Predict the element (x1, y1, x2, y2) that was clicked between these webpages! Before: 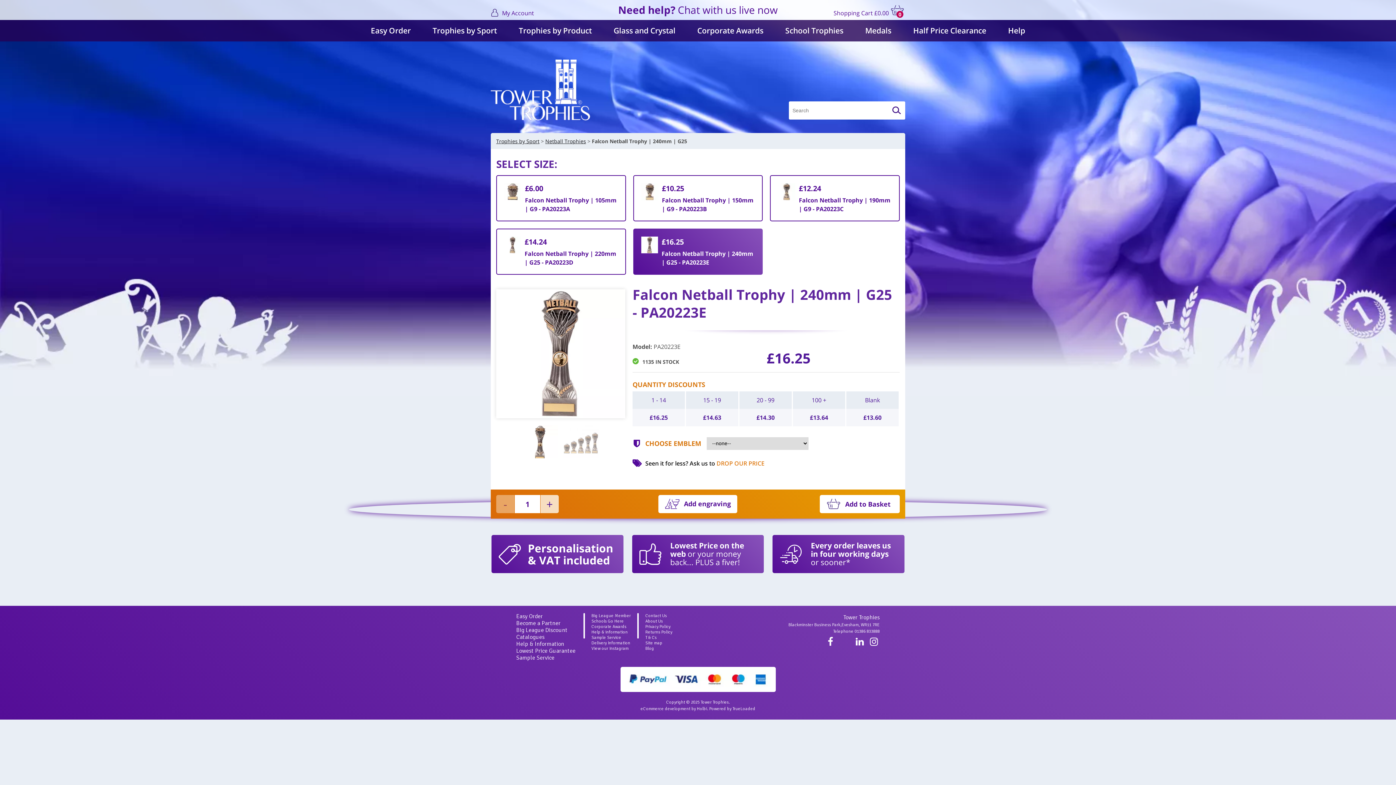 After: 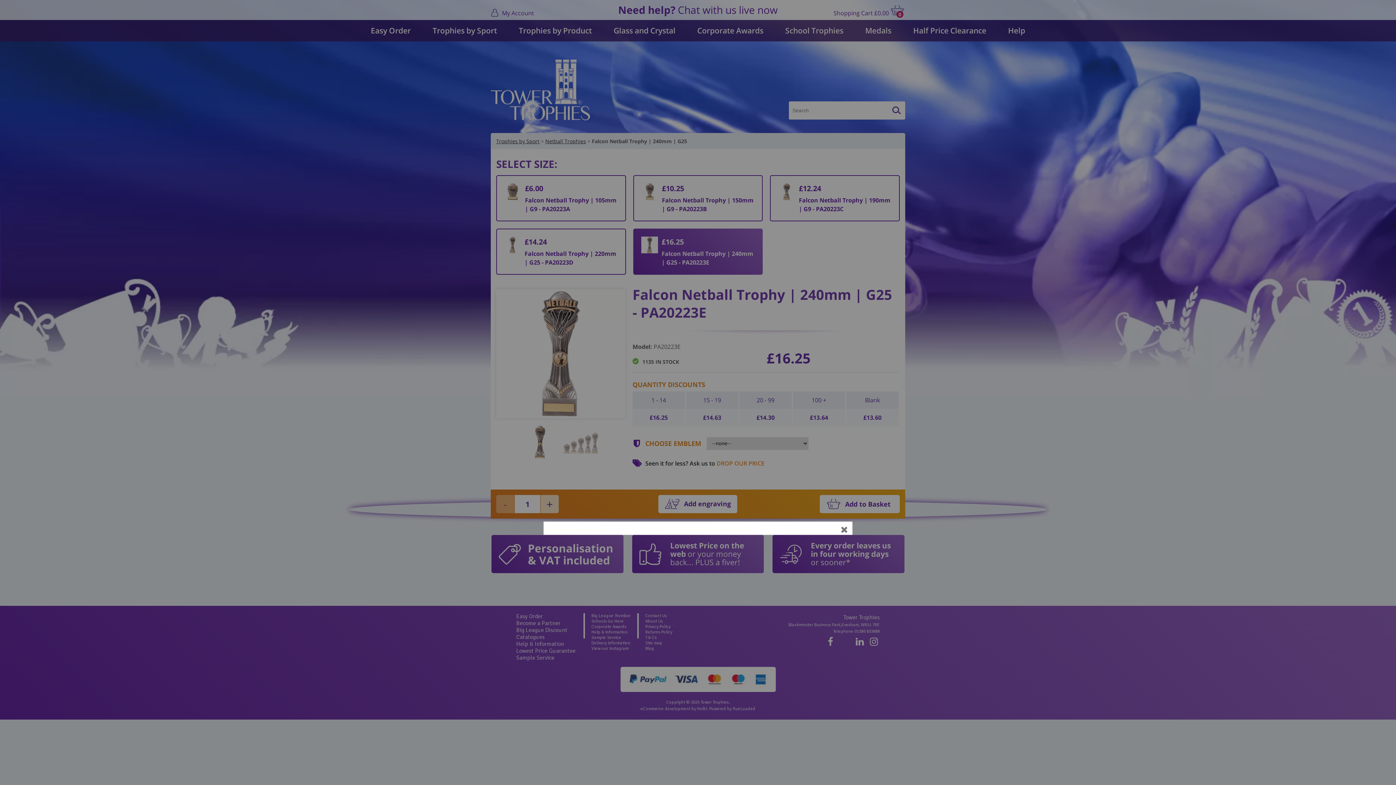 Action: bbox: (658, 495, 737, 513) label: Add engraving